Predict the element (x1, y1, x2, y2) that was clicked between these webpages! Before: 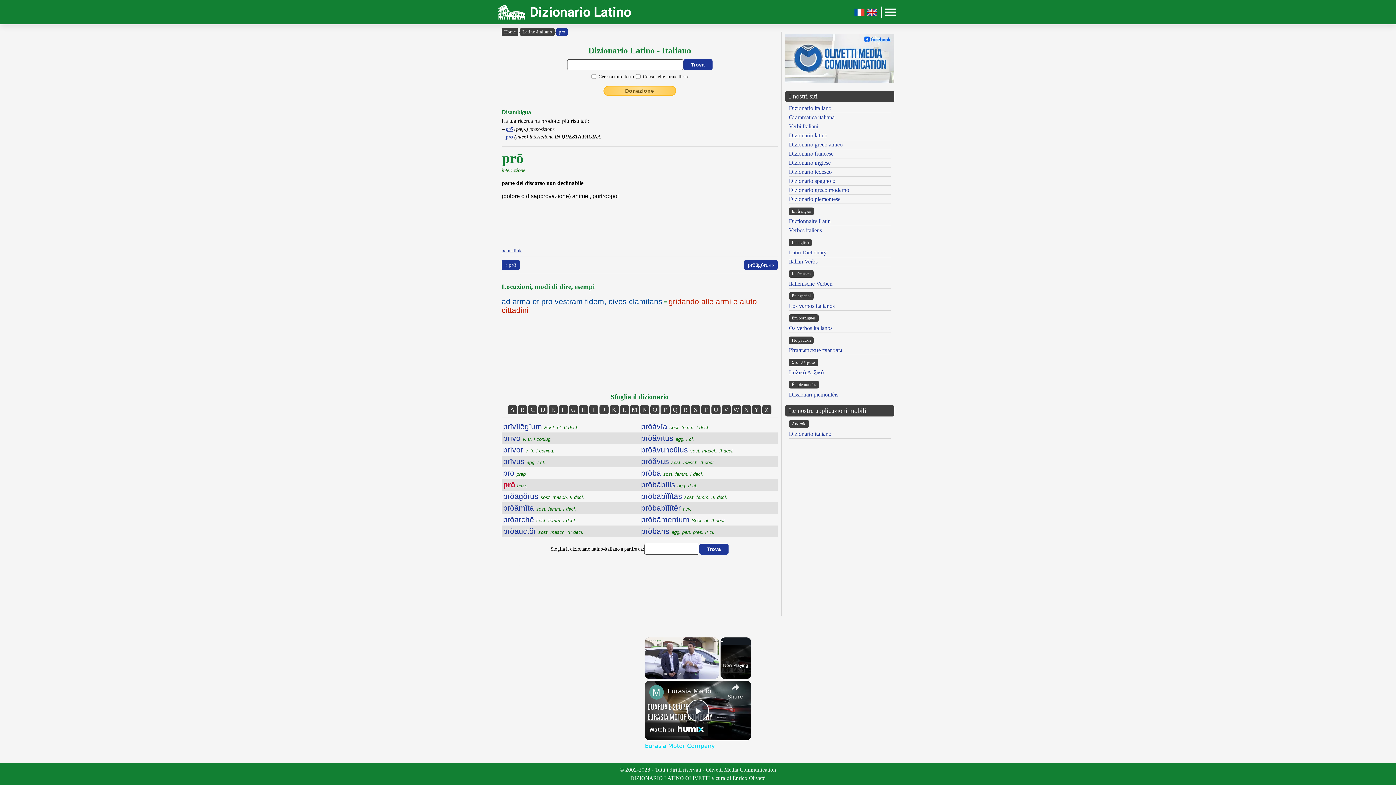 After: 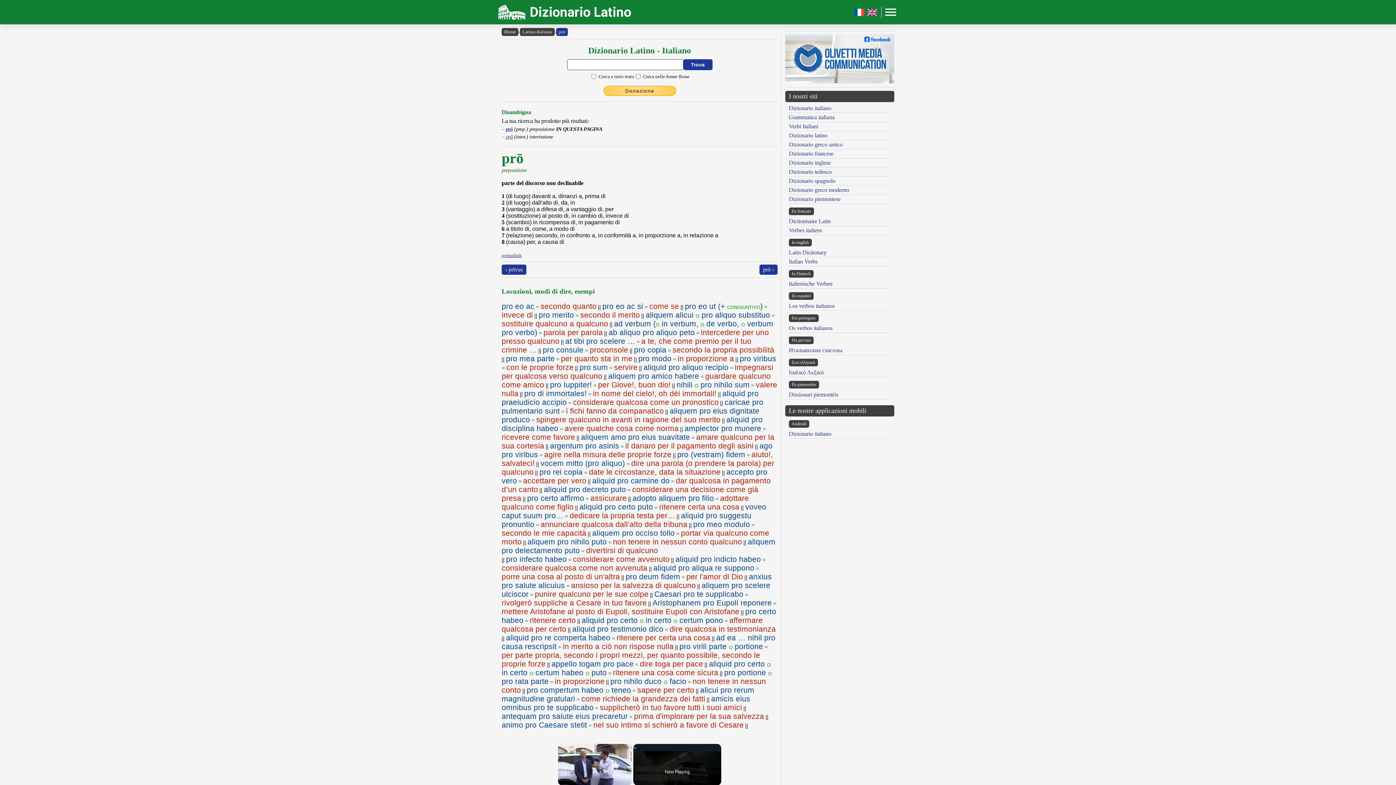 Action: bbox: (501, 260, 520, 270) label: ‹ prō